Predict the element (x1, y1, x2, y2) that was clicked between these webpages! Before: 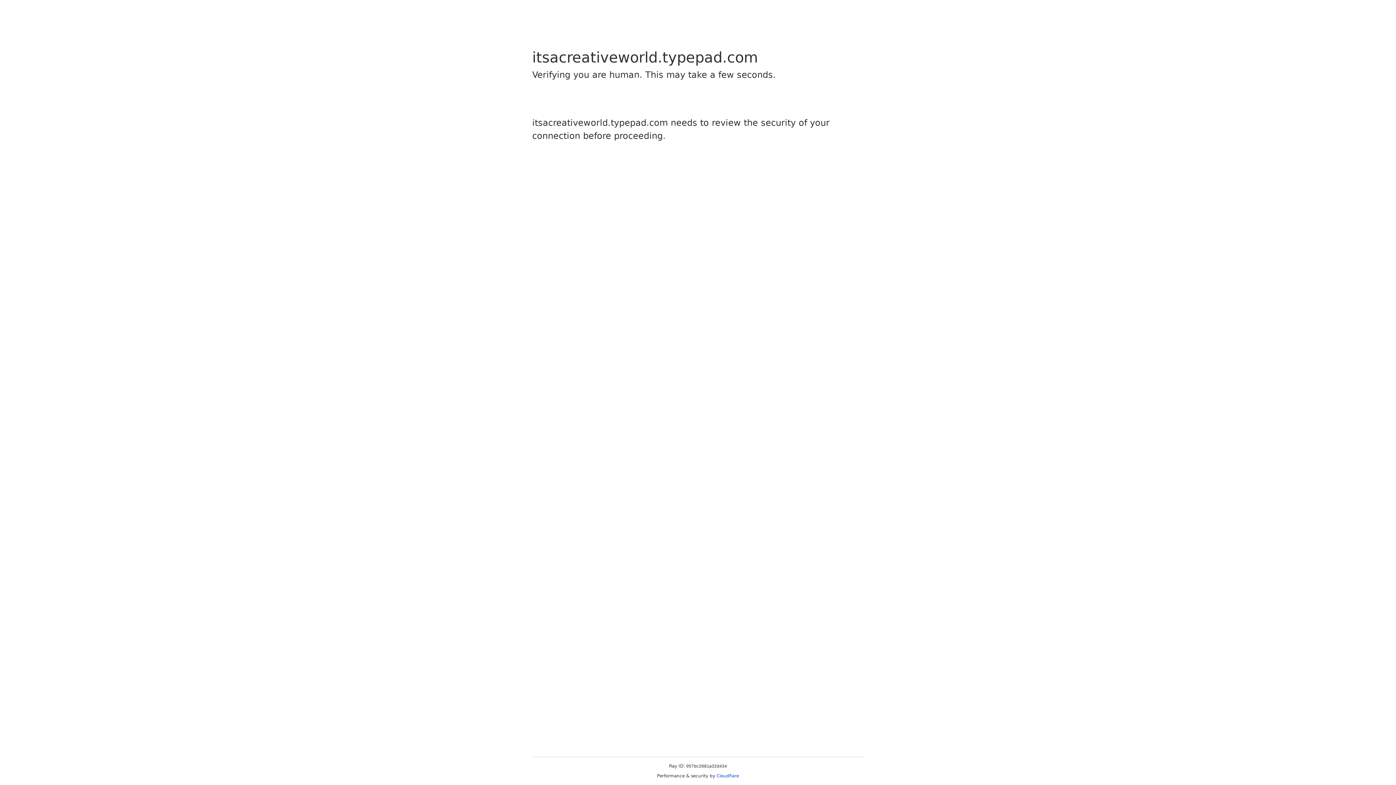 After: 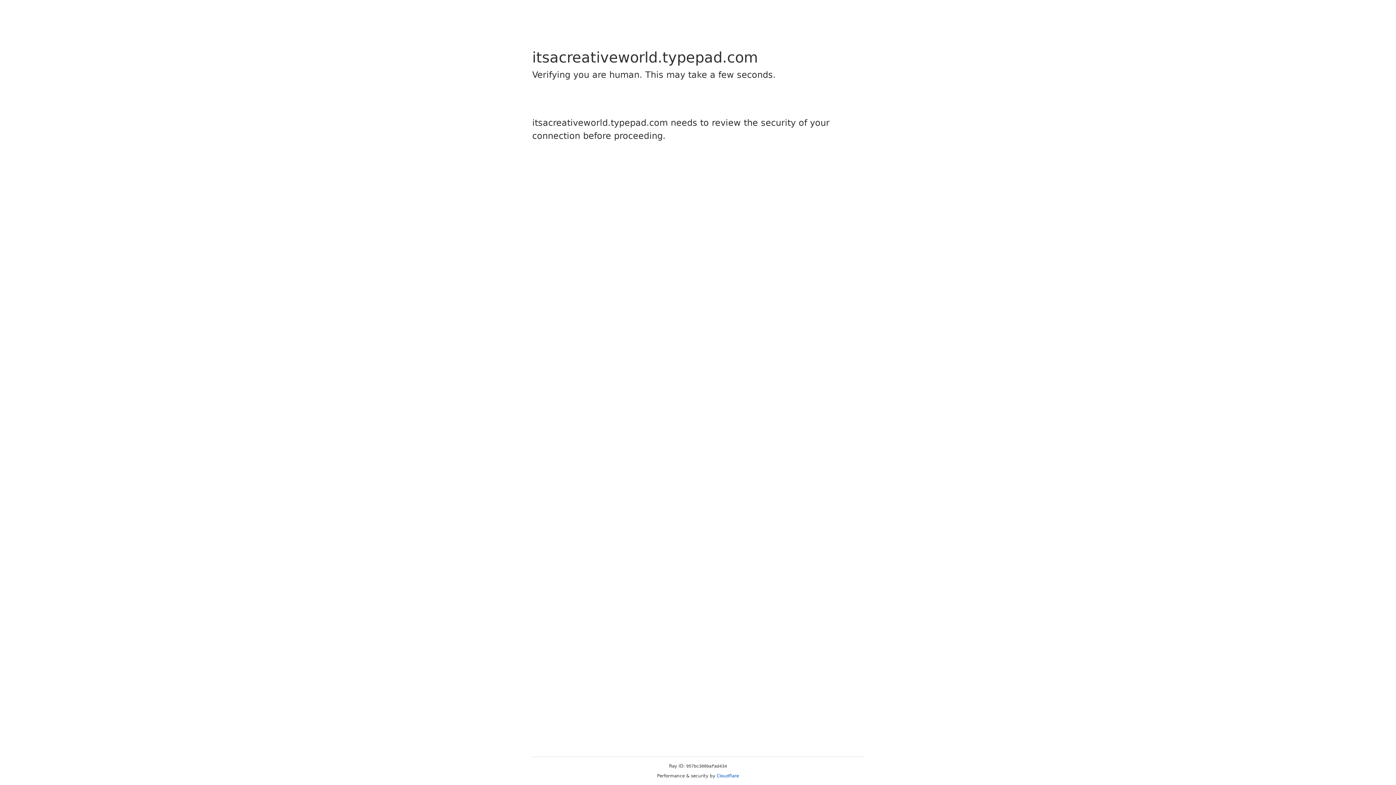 Action: label: Cloudflare bbox: (716, 773, 739, 778)